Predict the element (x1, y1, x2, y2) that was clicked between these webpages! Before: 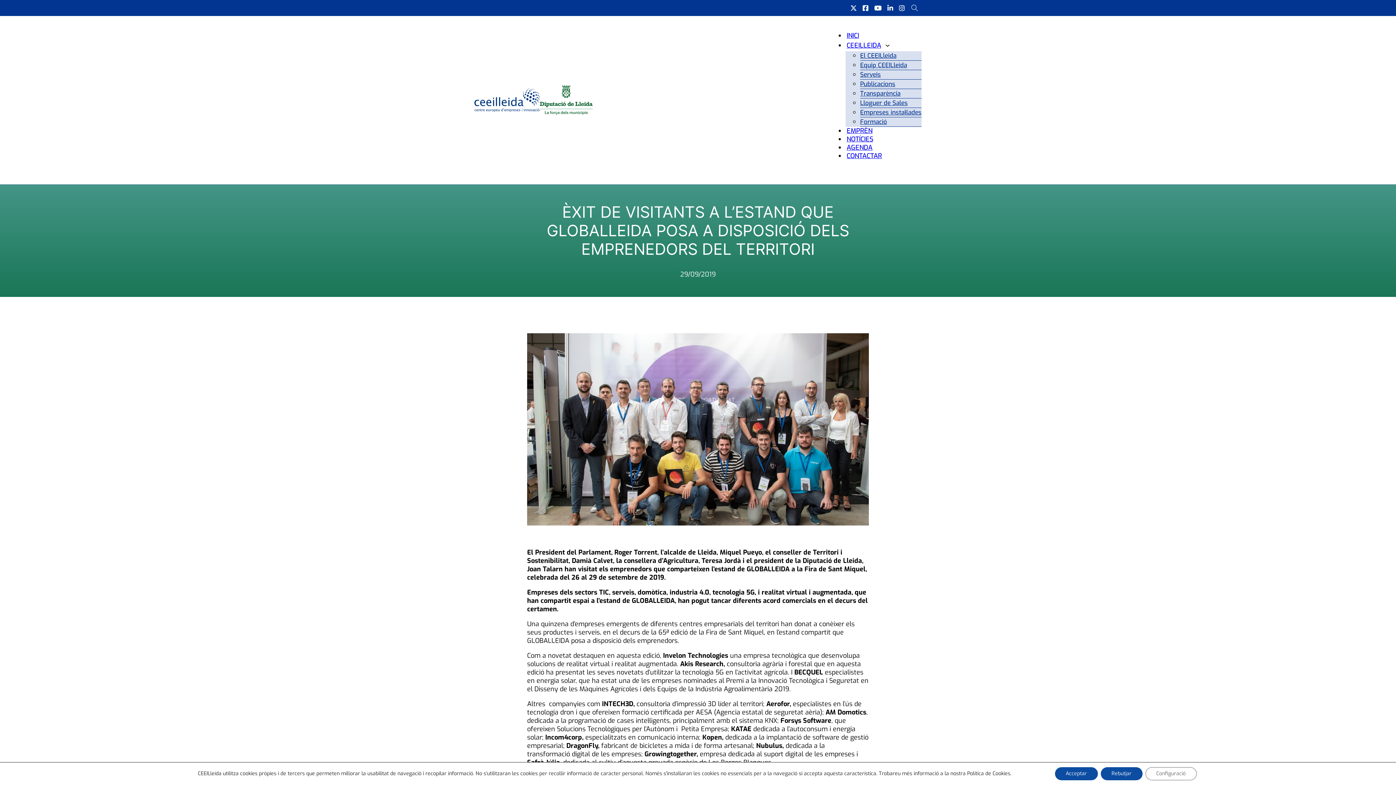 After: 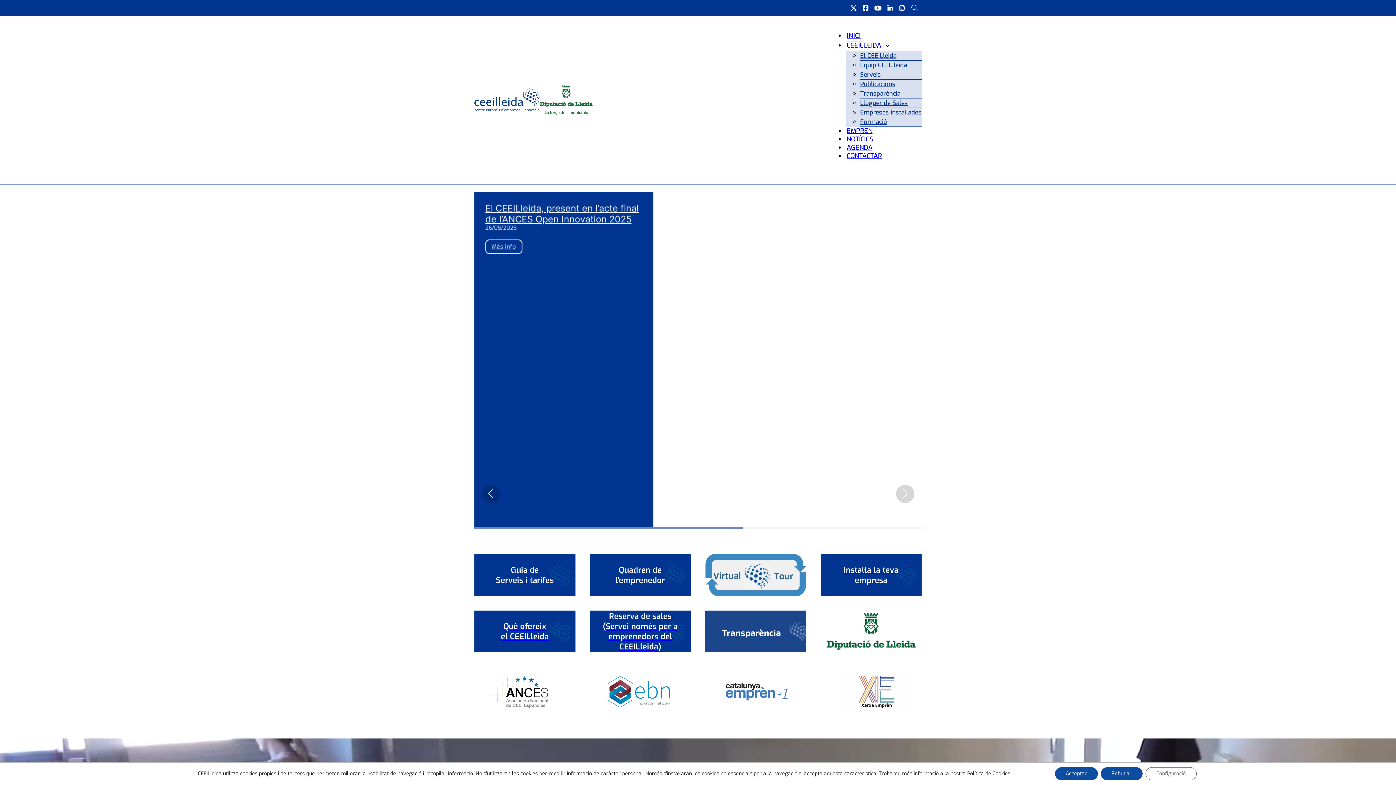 Action: bbox: (845, 29, 860, 41) label: INICI